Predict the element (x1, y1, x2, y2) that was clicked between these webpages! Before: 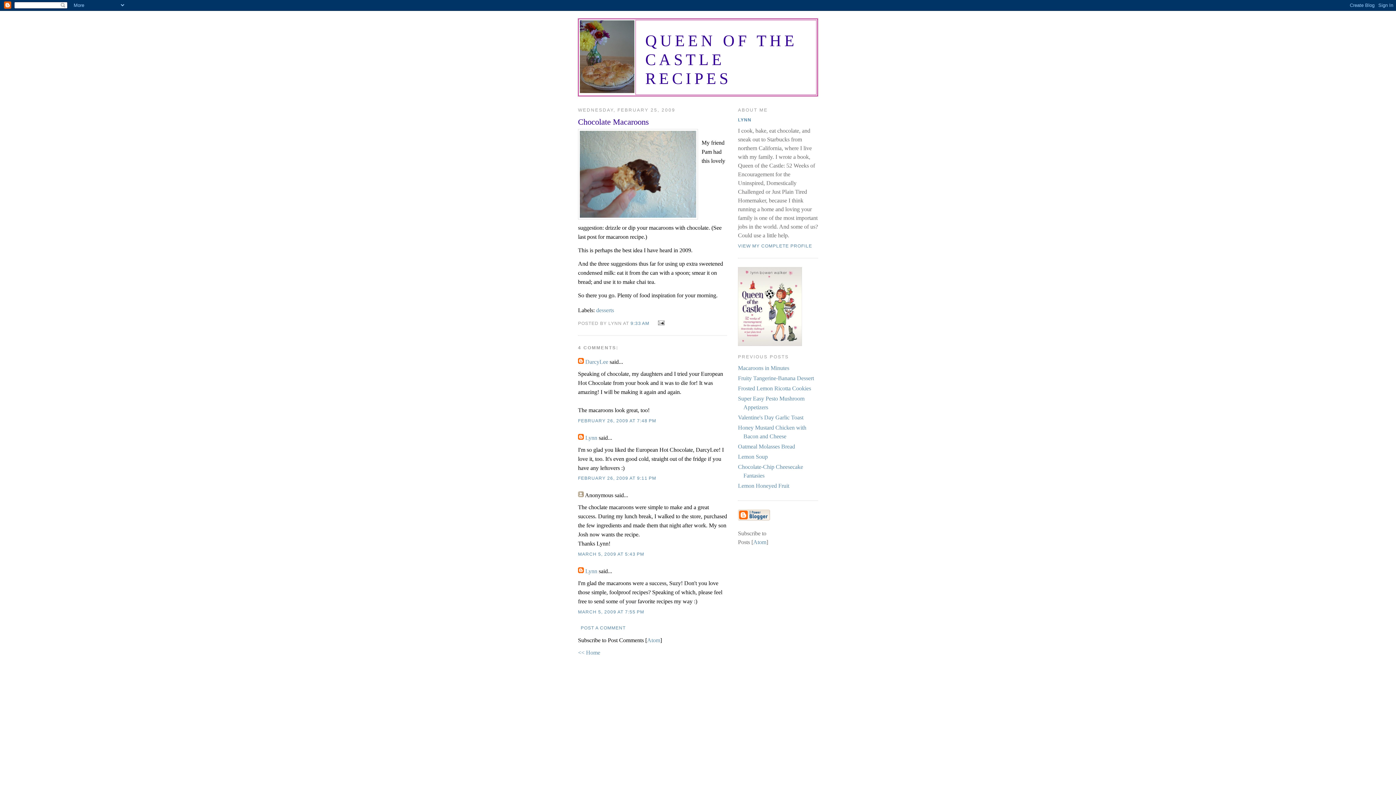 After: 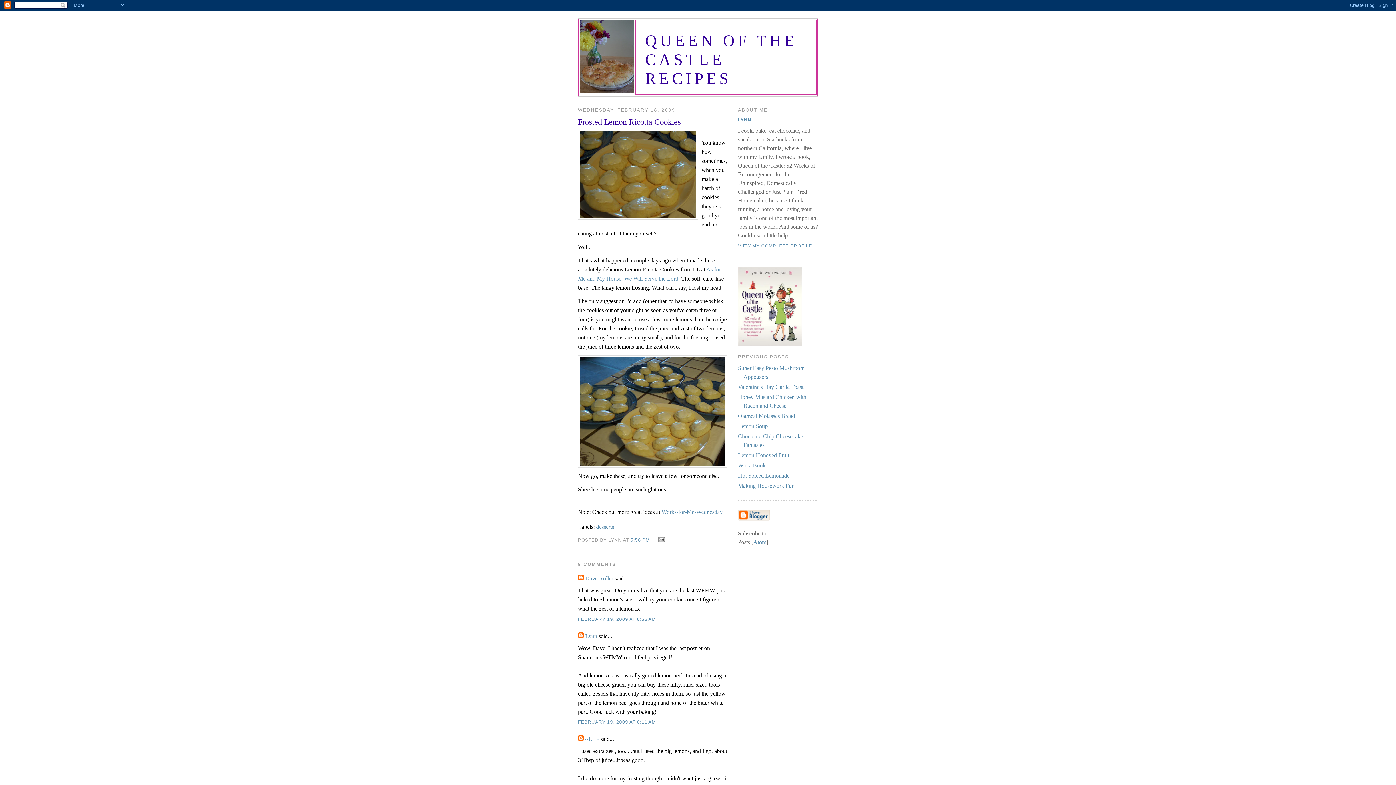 Action: bbox: (738, 385, 811, 391) label: Frosted Lemon Ricotta Cookies